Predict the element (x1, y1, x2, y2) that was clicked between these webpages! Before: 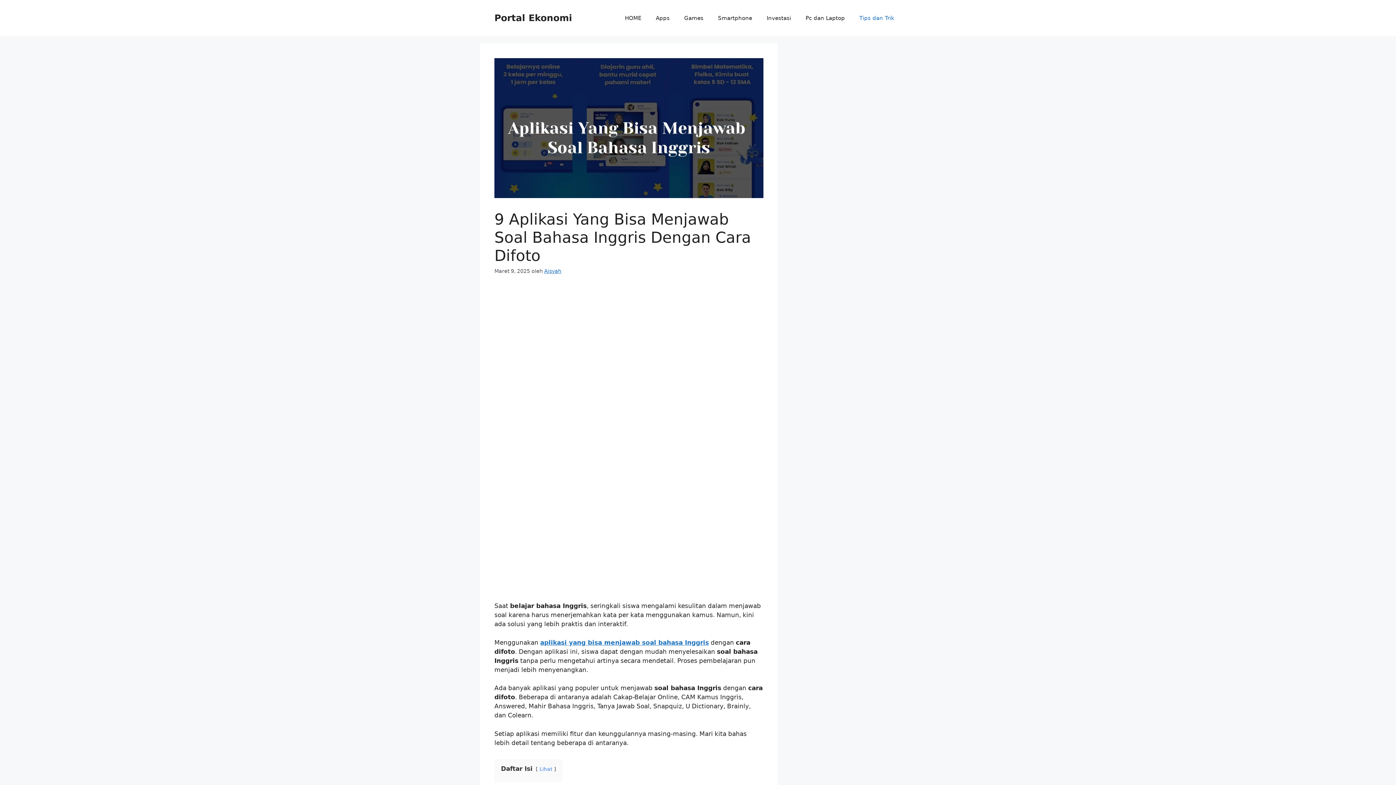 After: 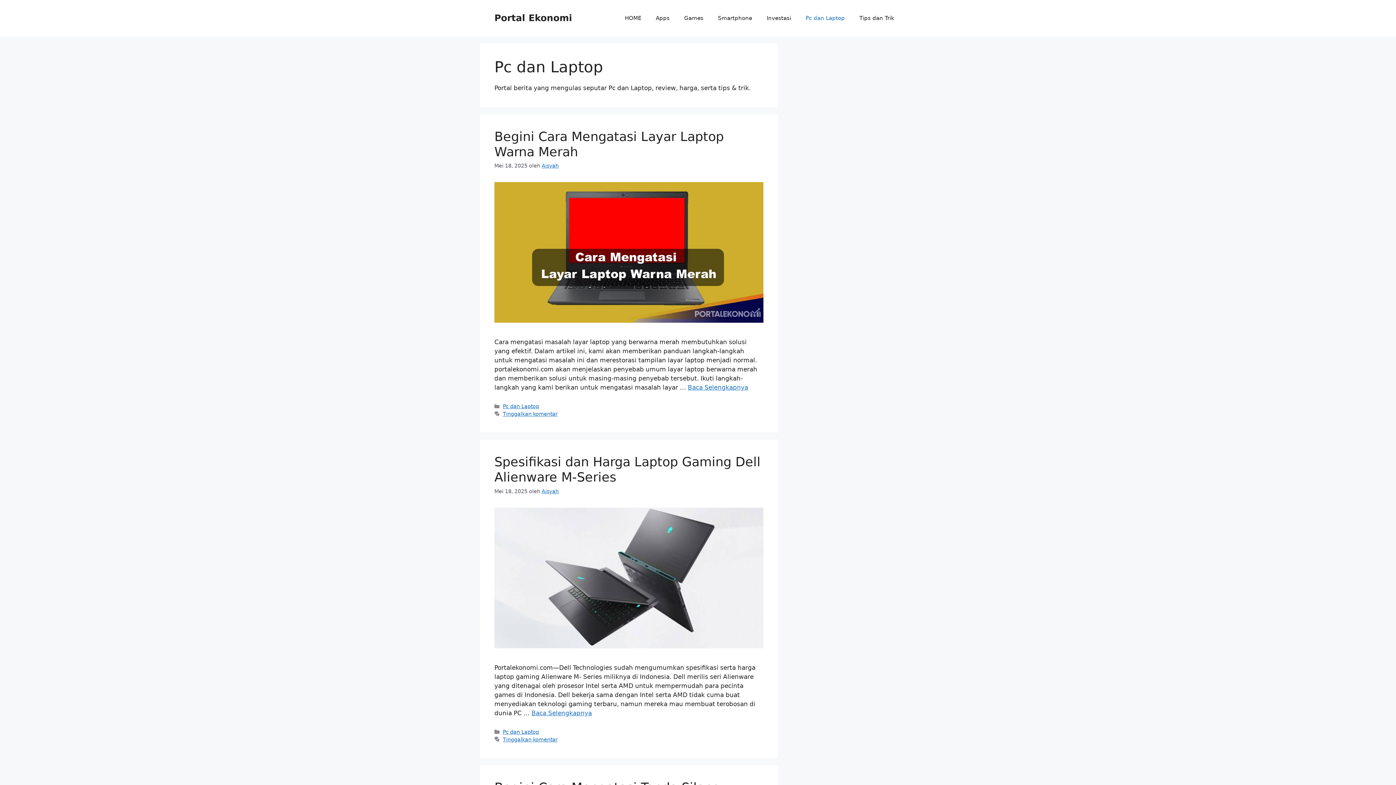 Action: bbox: (798, 7, 852, 29) label: Pc dan Laptop